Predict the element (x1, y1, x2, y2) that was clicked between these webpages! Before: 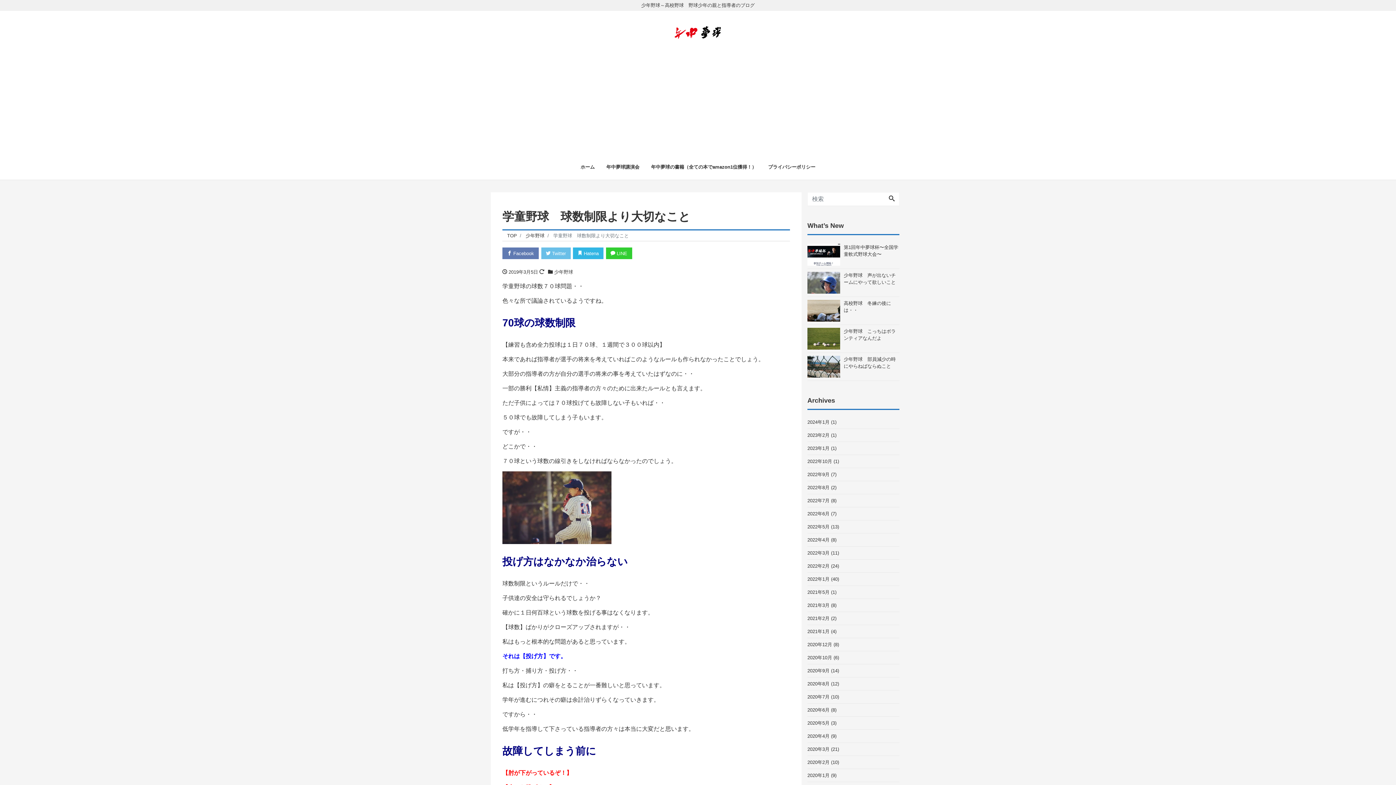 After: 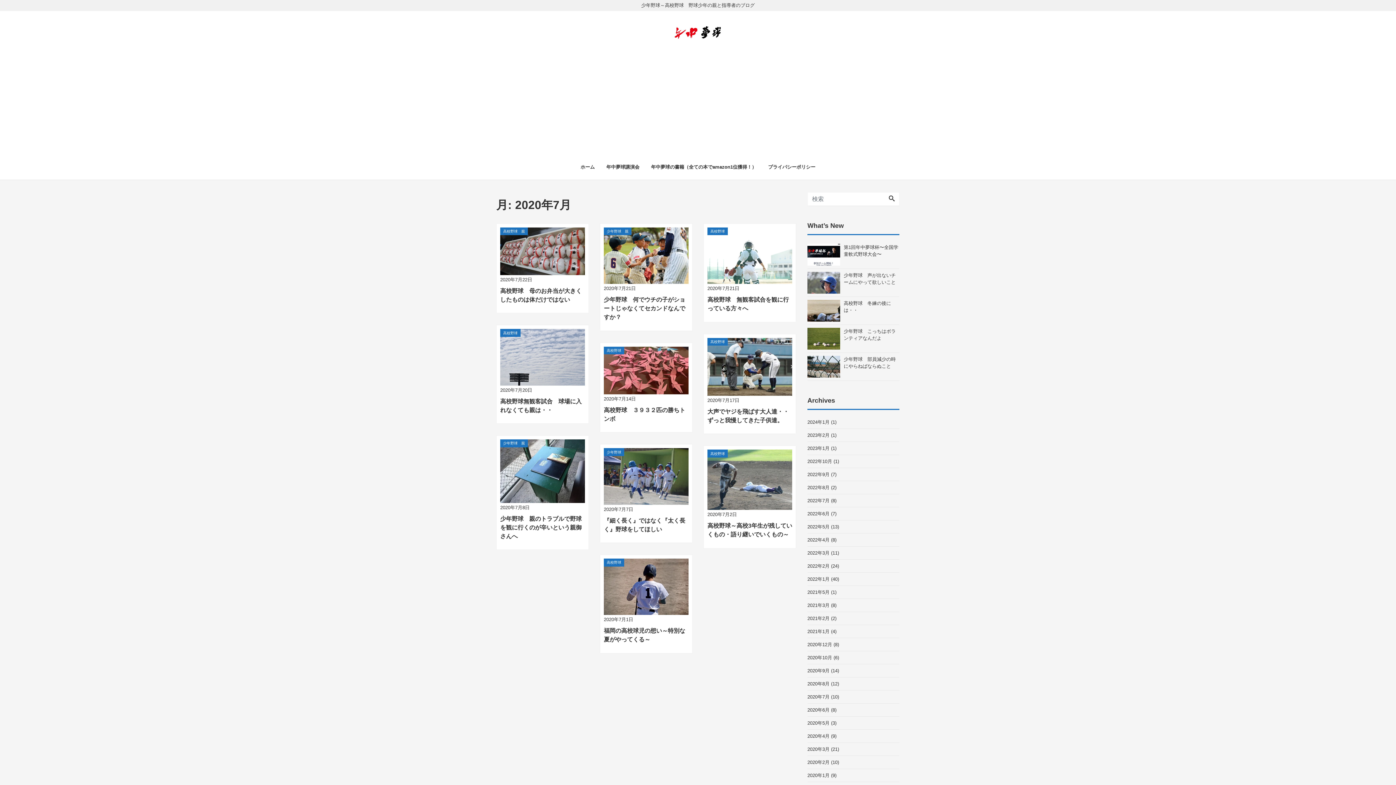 Action: bbox: (807, 690, 829, 703) label: 2020年7月